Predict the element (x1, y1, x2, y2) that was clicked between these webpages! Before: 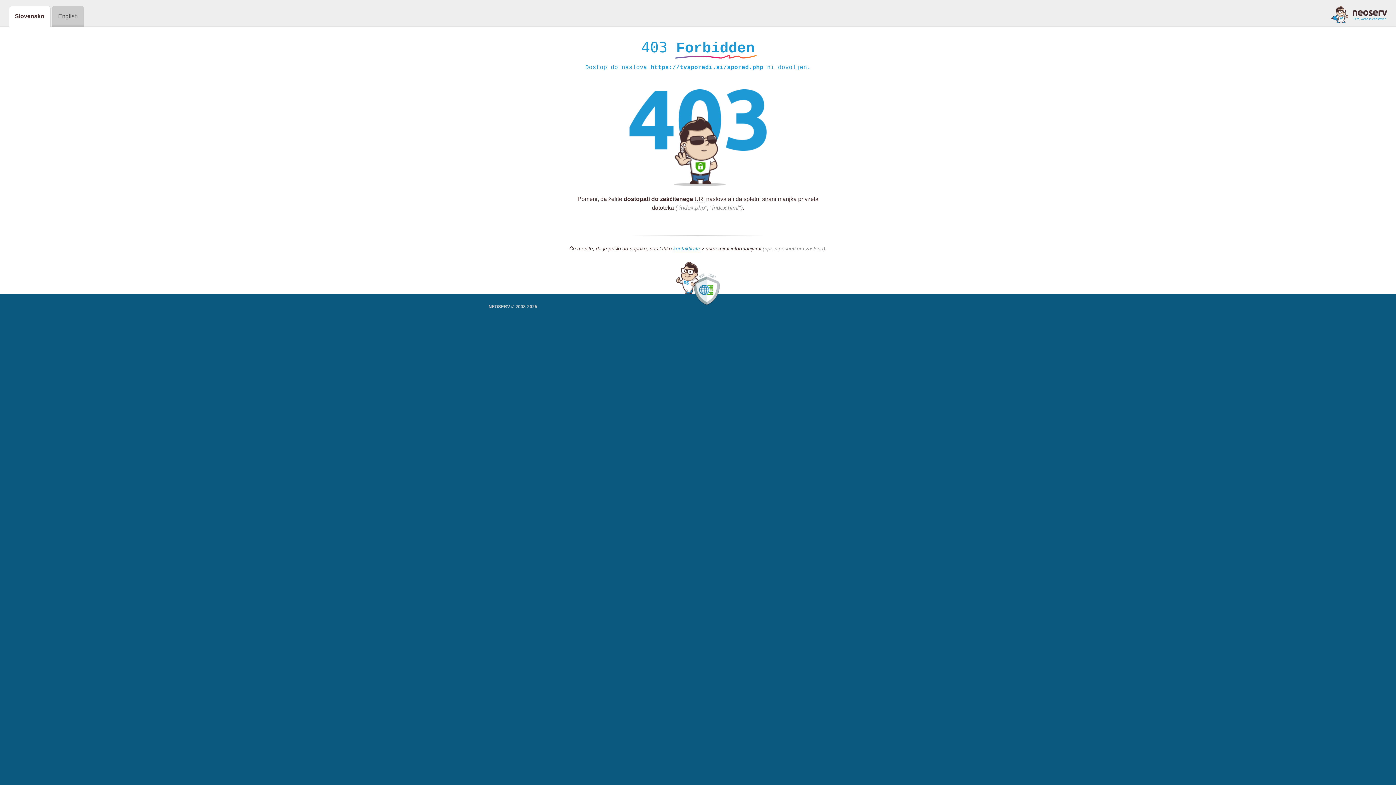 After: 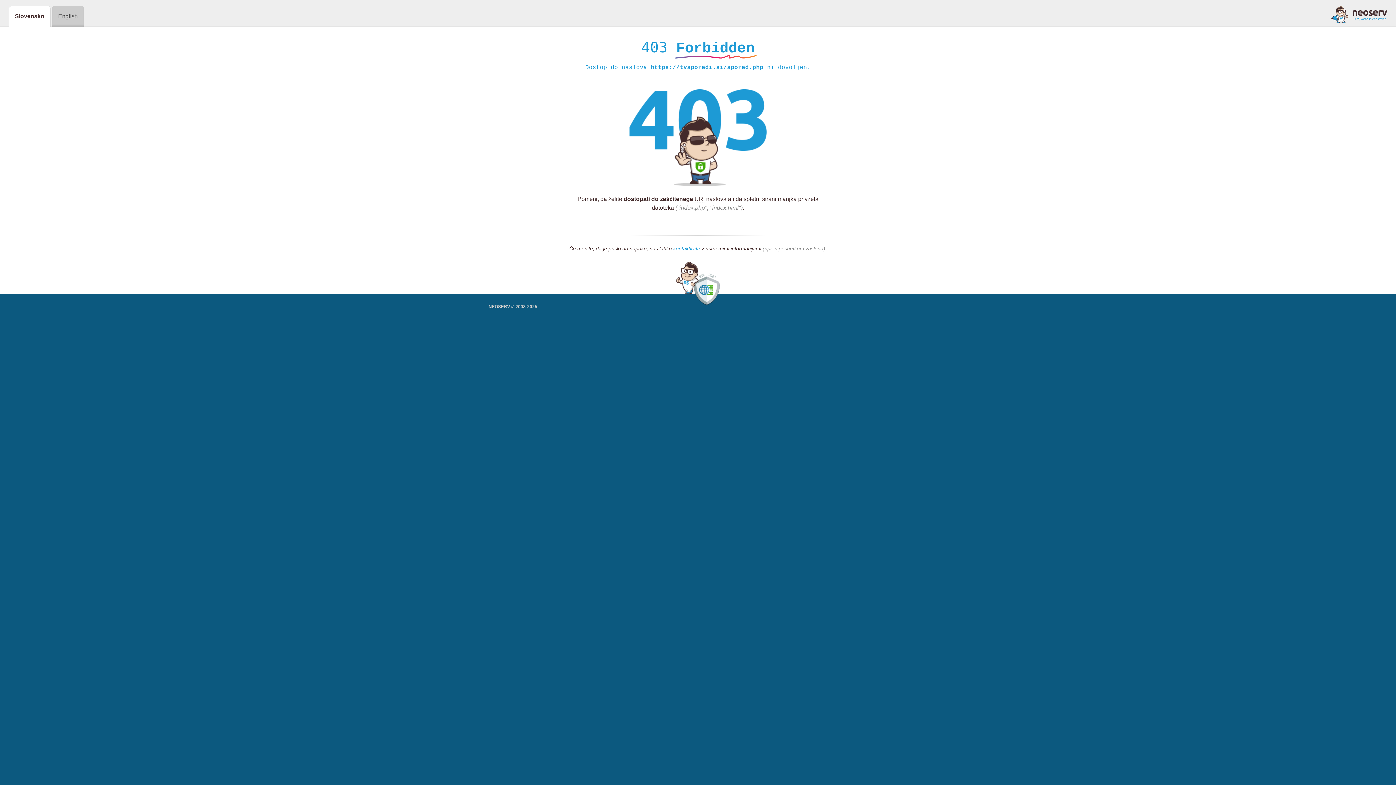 Action: bbox: (1331, 5, 1387, 23)